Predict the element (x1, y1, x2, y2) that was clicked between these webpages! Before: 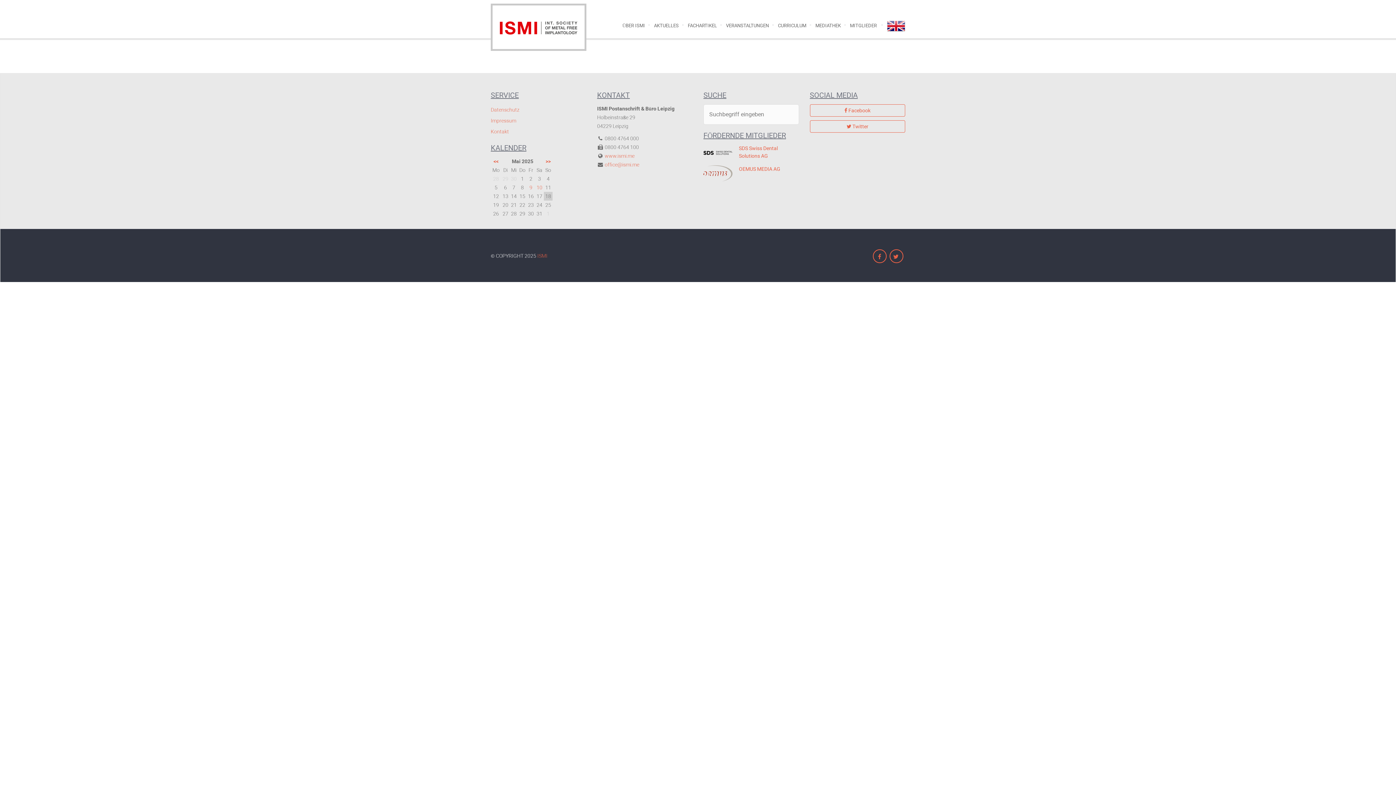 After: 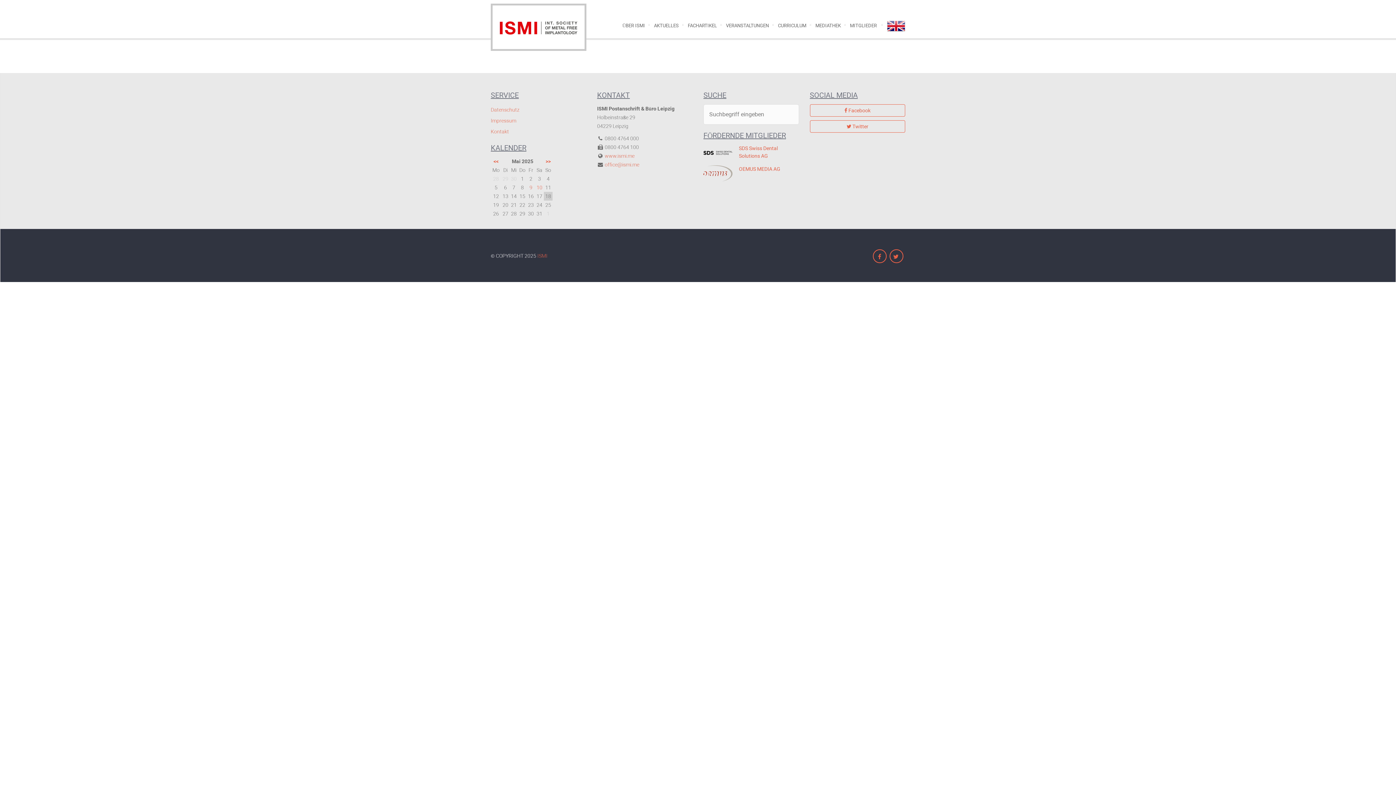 Action: bbox: (703, 165, 728, 181)